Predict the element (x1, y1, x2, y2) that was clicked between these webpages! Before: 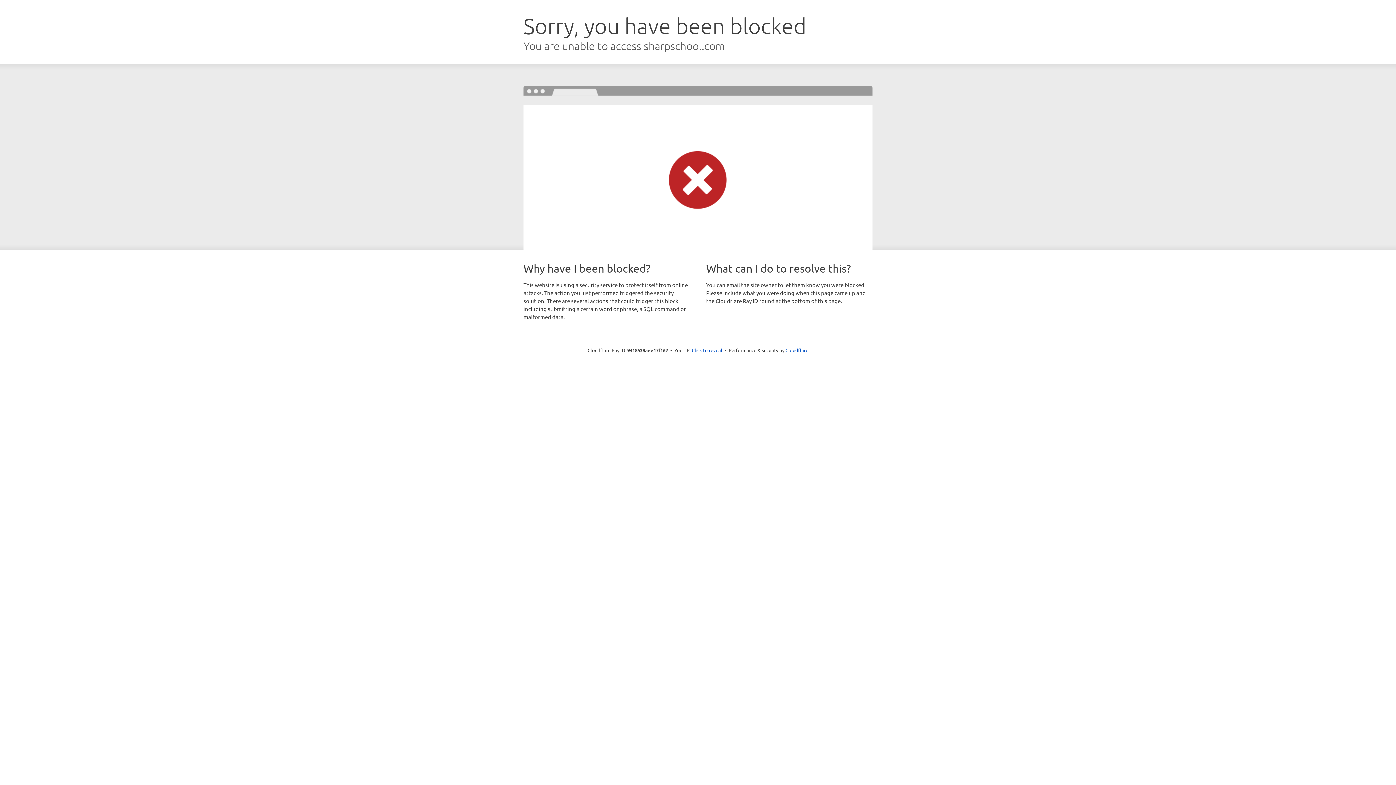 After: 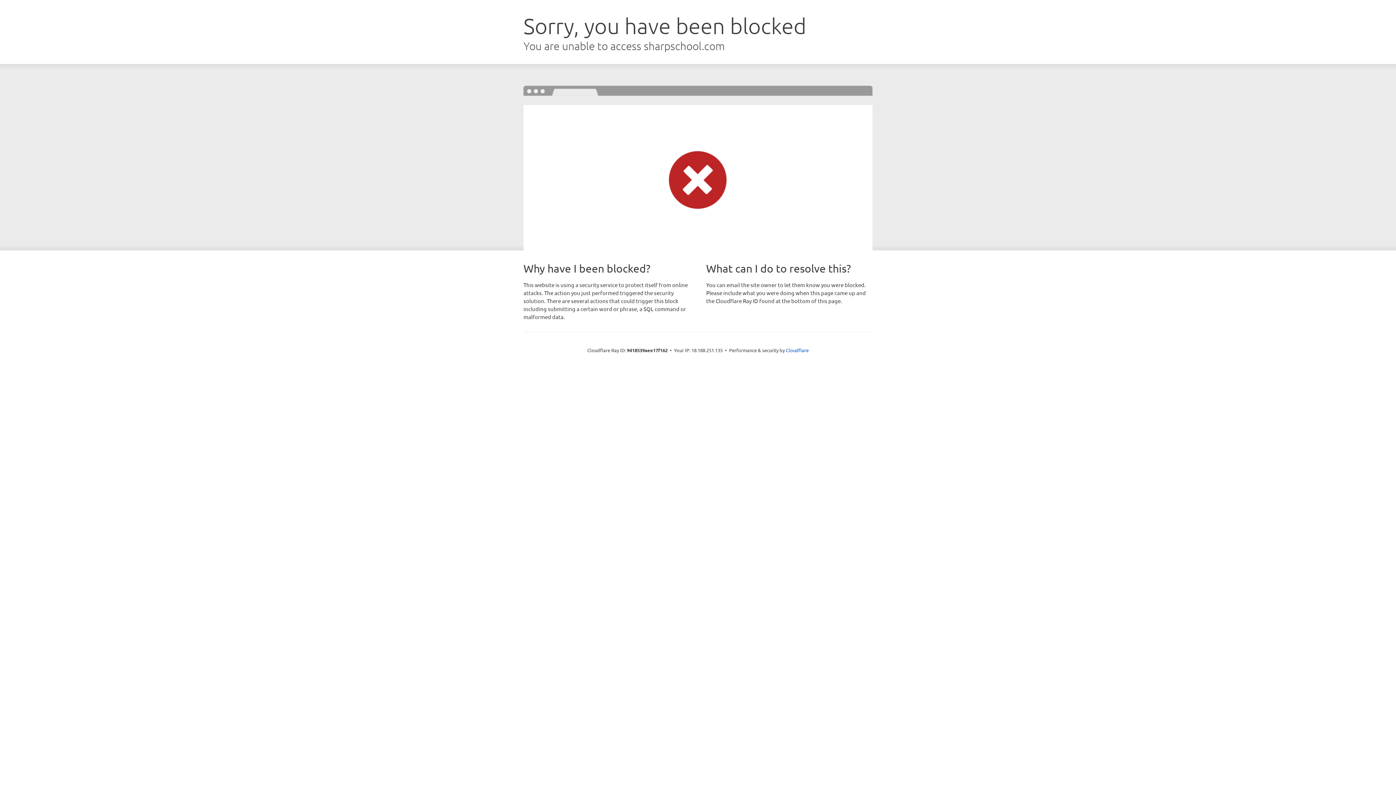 Action: bbox: (692, 346, 722, 353) label: Click to reveal